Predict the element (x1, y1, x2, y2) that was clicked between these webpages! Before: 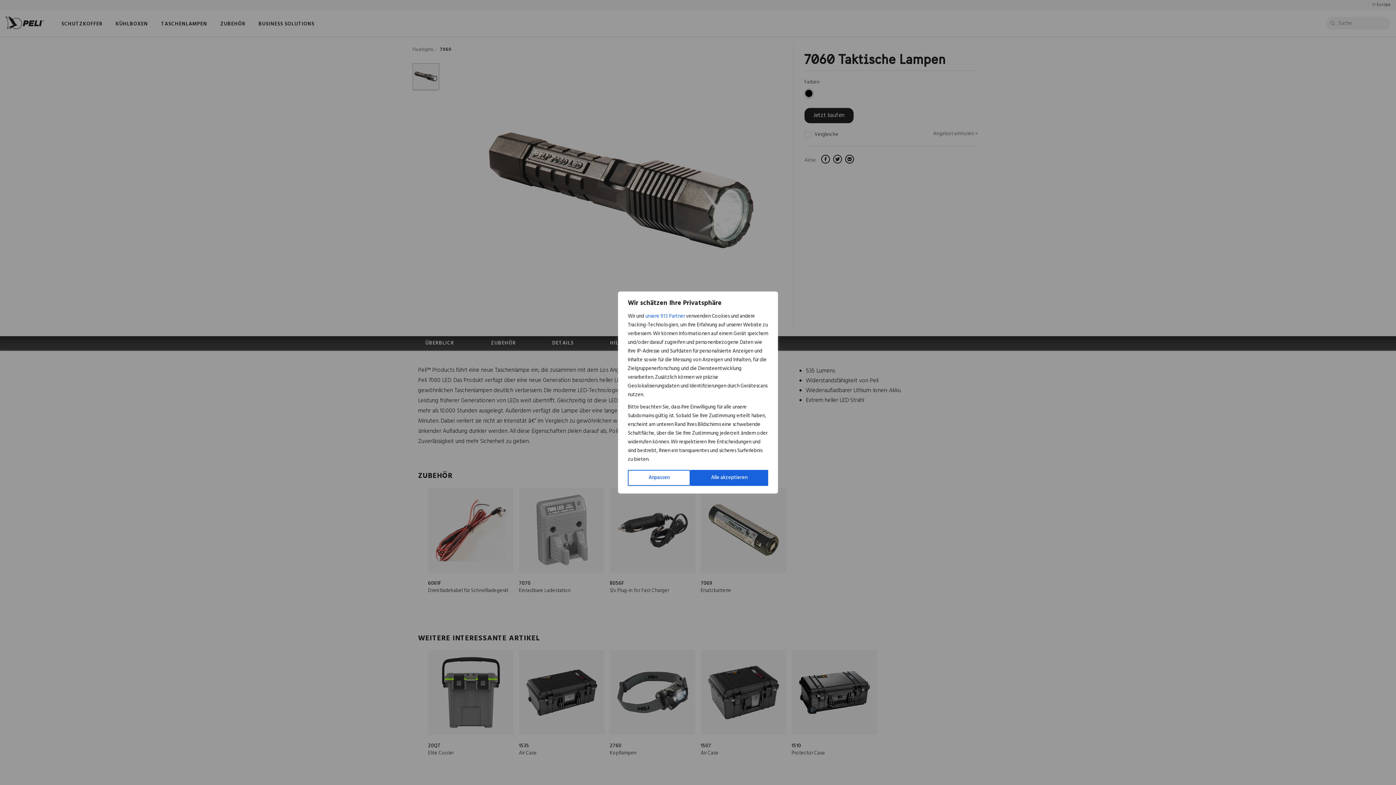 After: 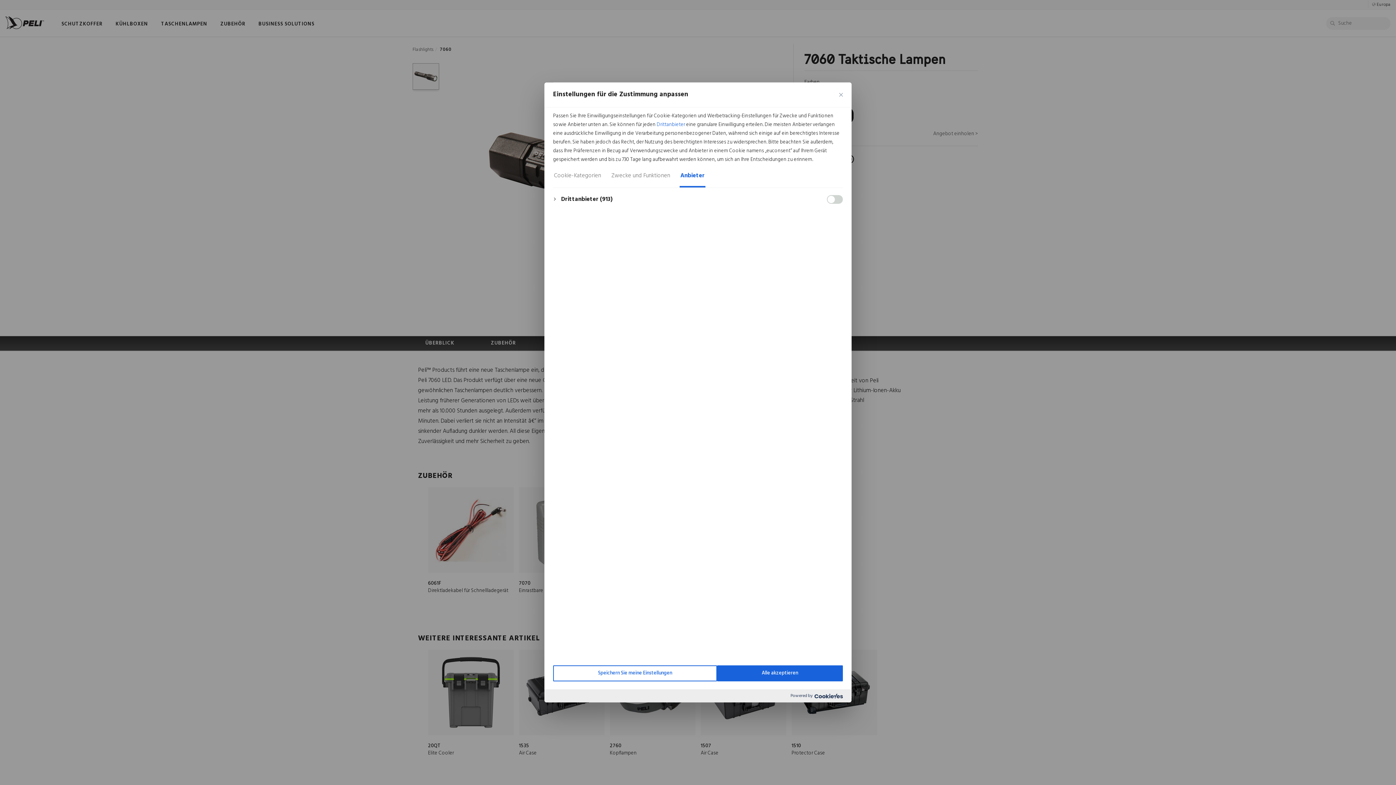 Action: bbox: (645, 312, 685, 321) label: unsere 913 Partner